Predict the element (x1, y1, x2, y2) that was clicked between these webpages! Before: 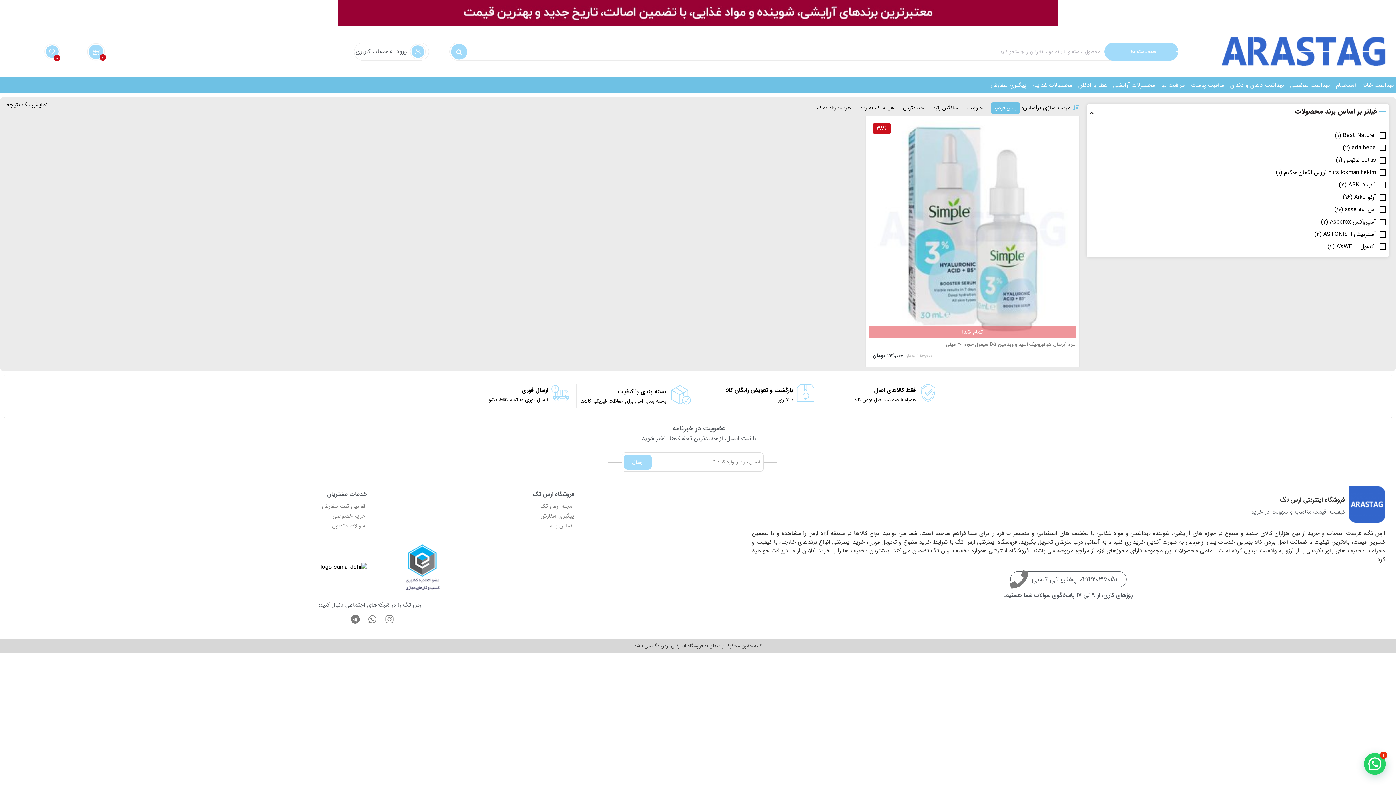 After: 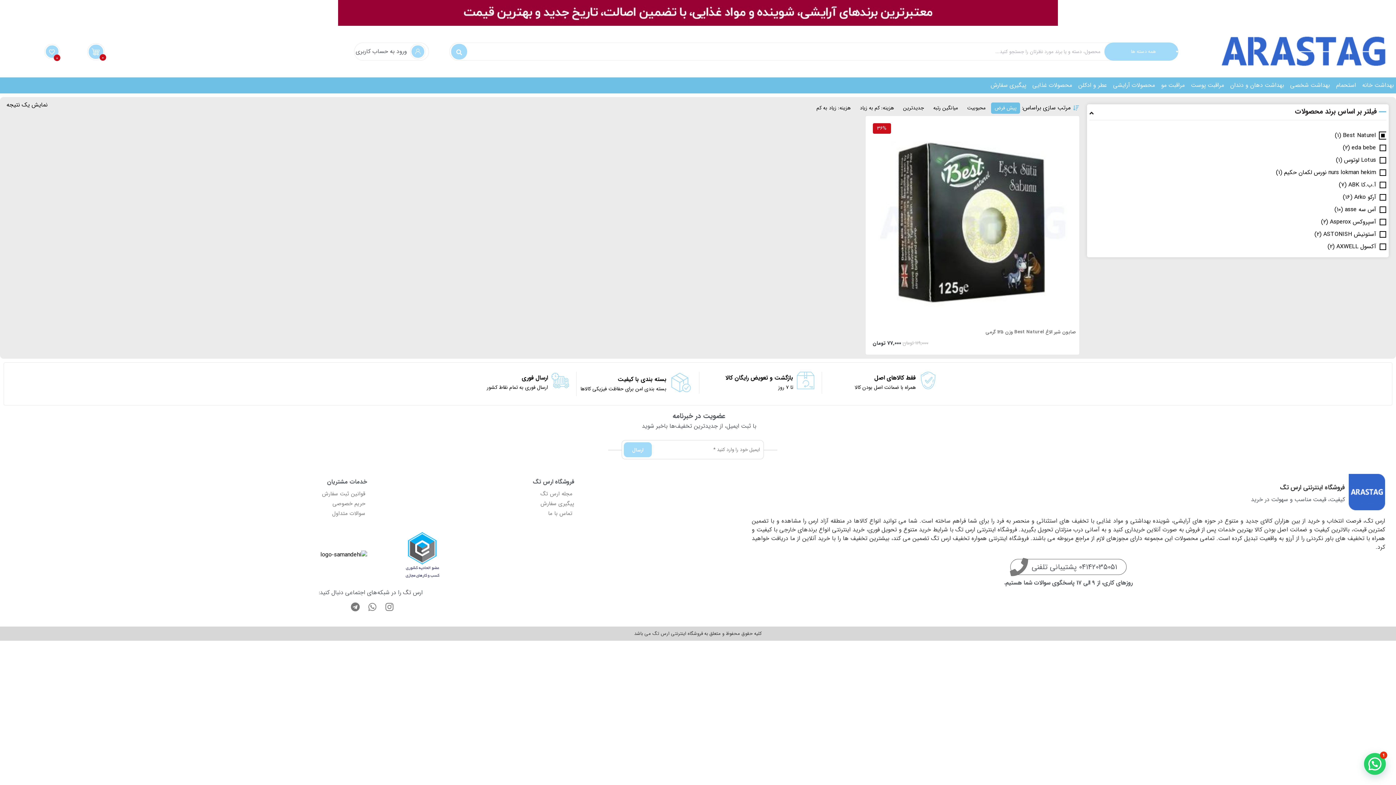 Action: bbox: (1343, 131, 1389, 140) label: Best Naturel